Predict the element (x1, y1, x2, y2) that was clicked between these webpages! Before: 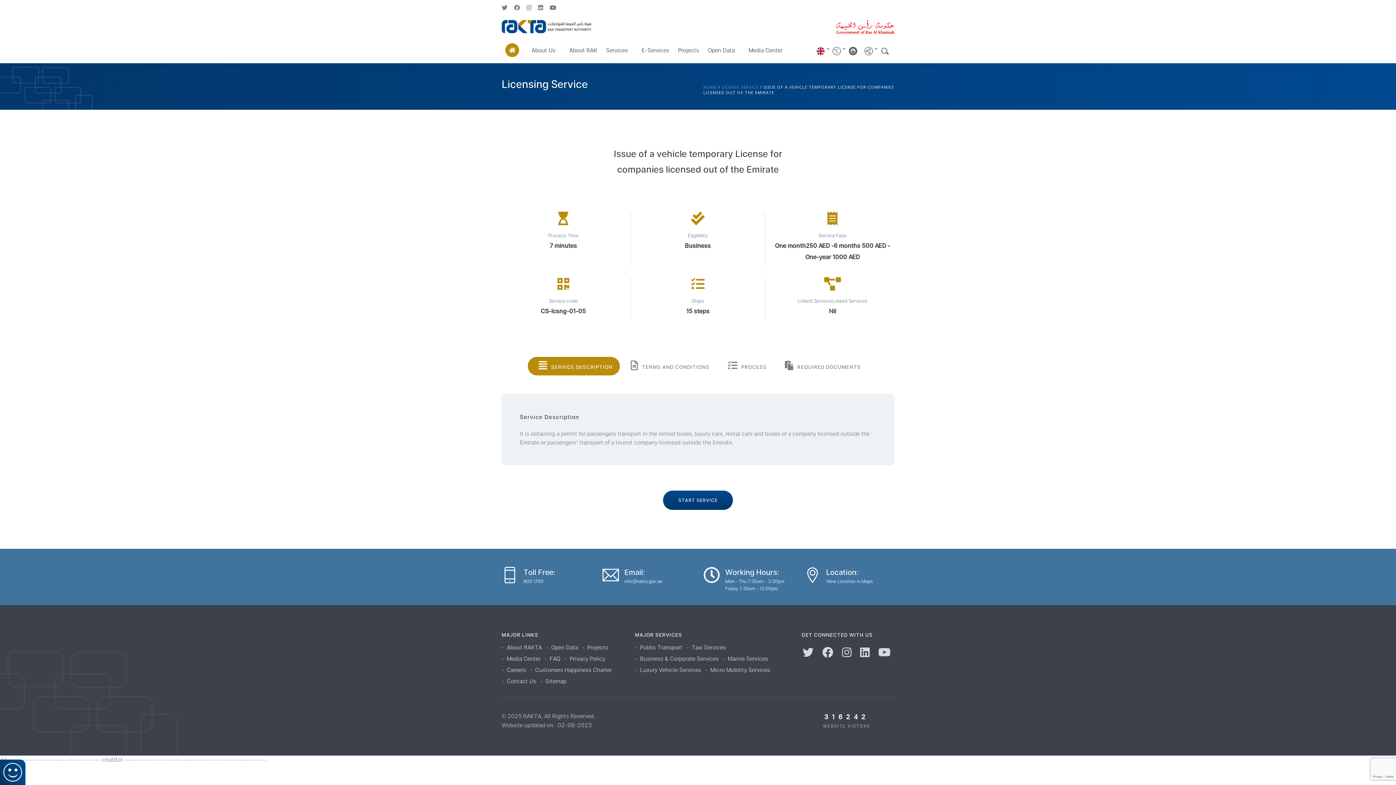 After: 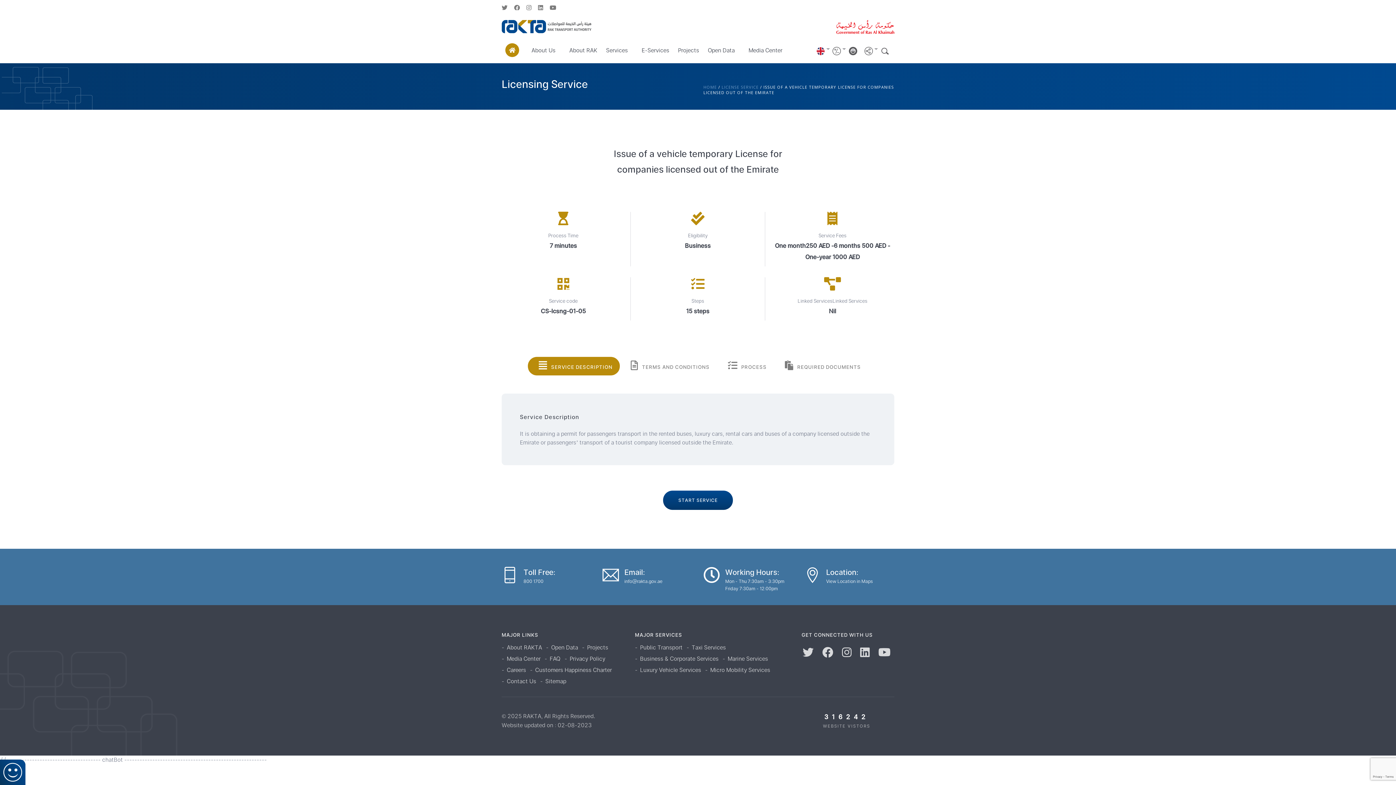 Action: bbox: (528, 356, 620, 375) label: SERVICE DESCRIPTION